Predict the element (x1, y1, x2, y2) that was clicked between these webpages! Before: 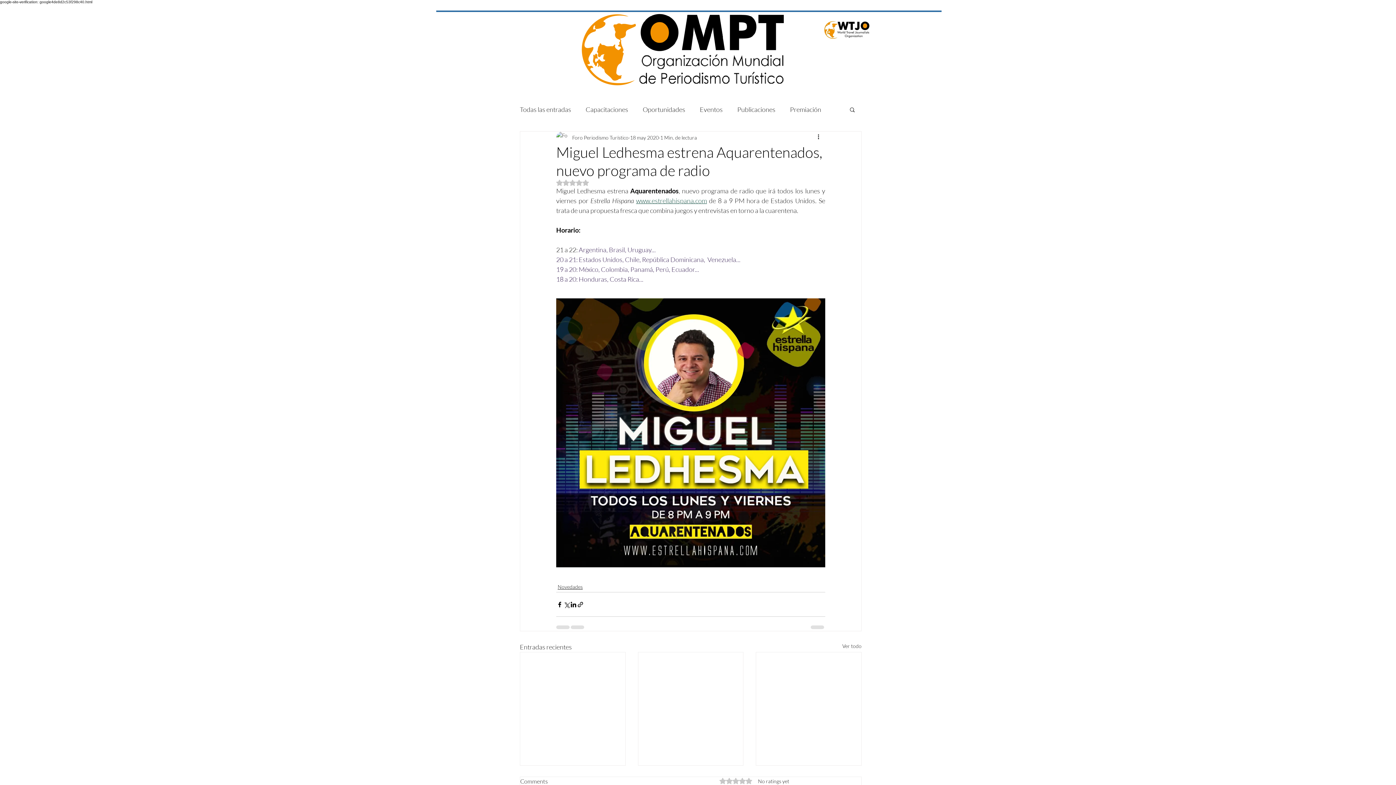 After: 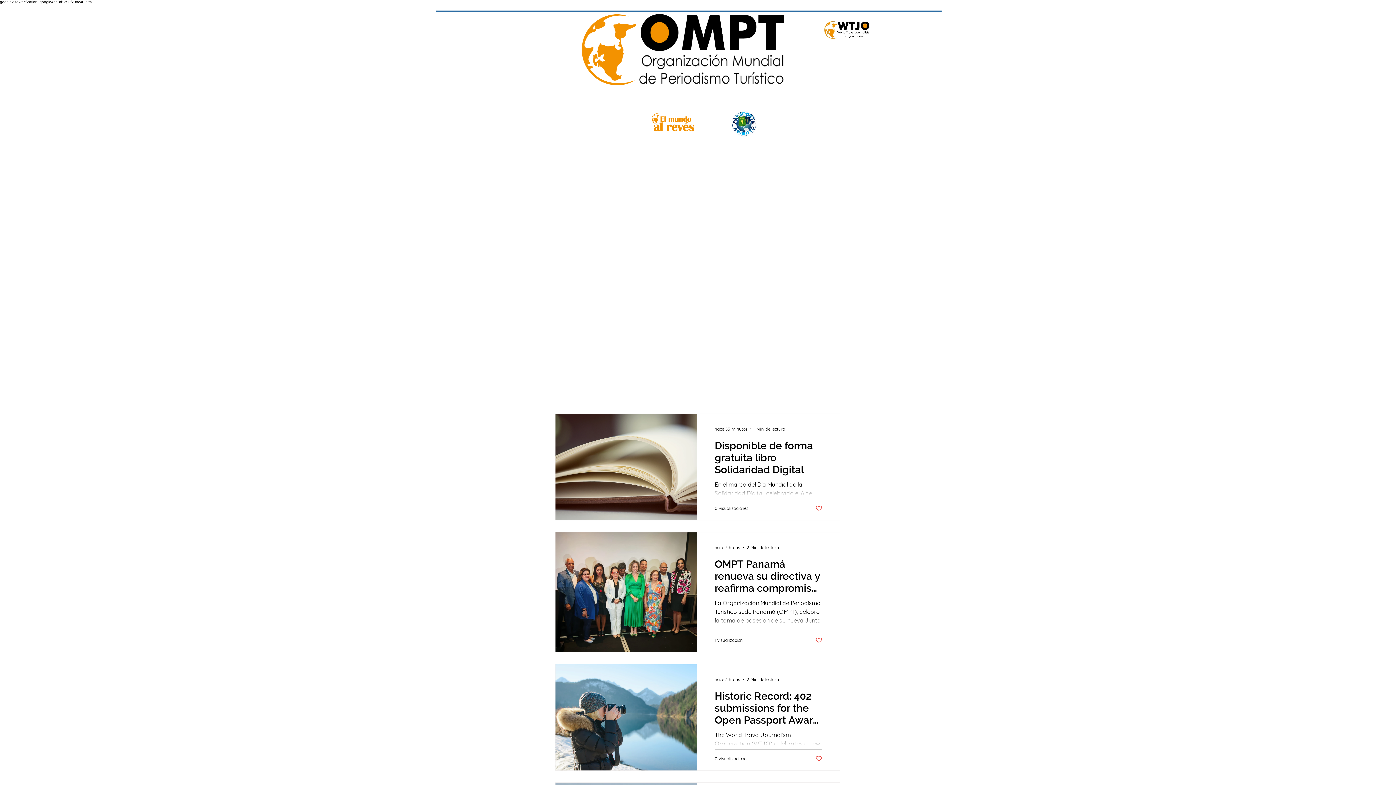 Action: bbox: (556, 10, 809, 95)